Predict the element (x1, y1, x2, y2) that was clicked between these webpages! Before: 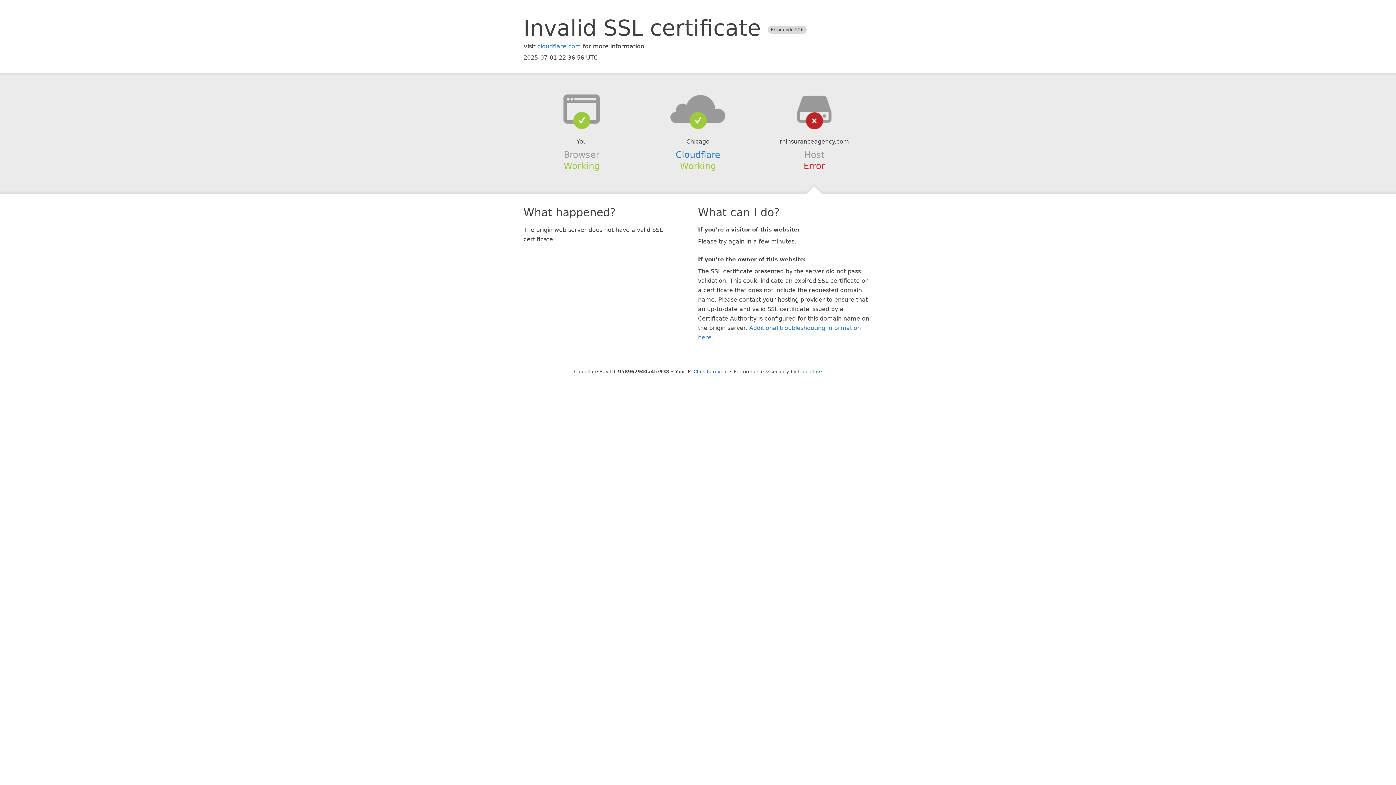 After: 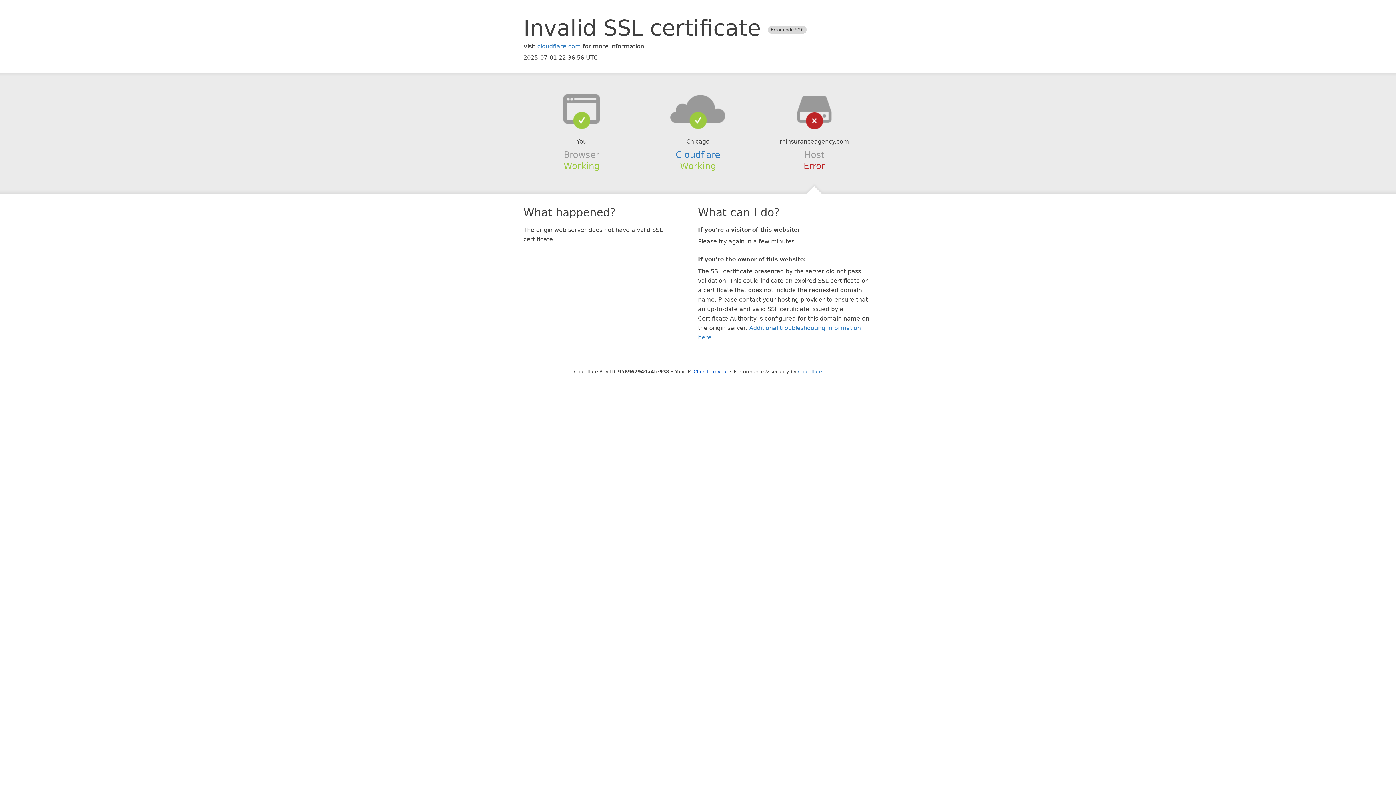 Action: bbox: (639, 94, 756, 123)